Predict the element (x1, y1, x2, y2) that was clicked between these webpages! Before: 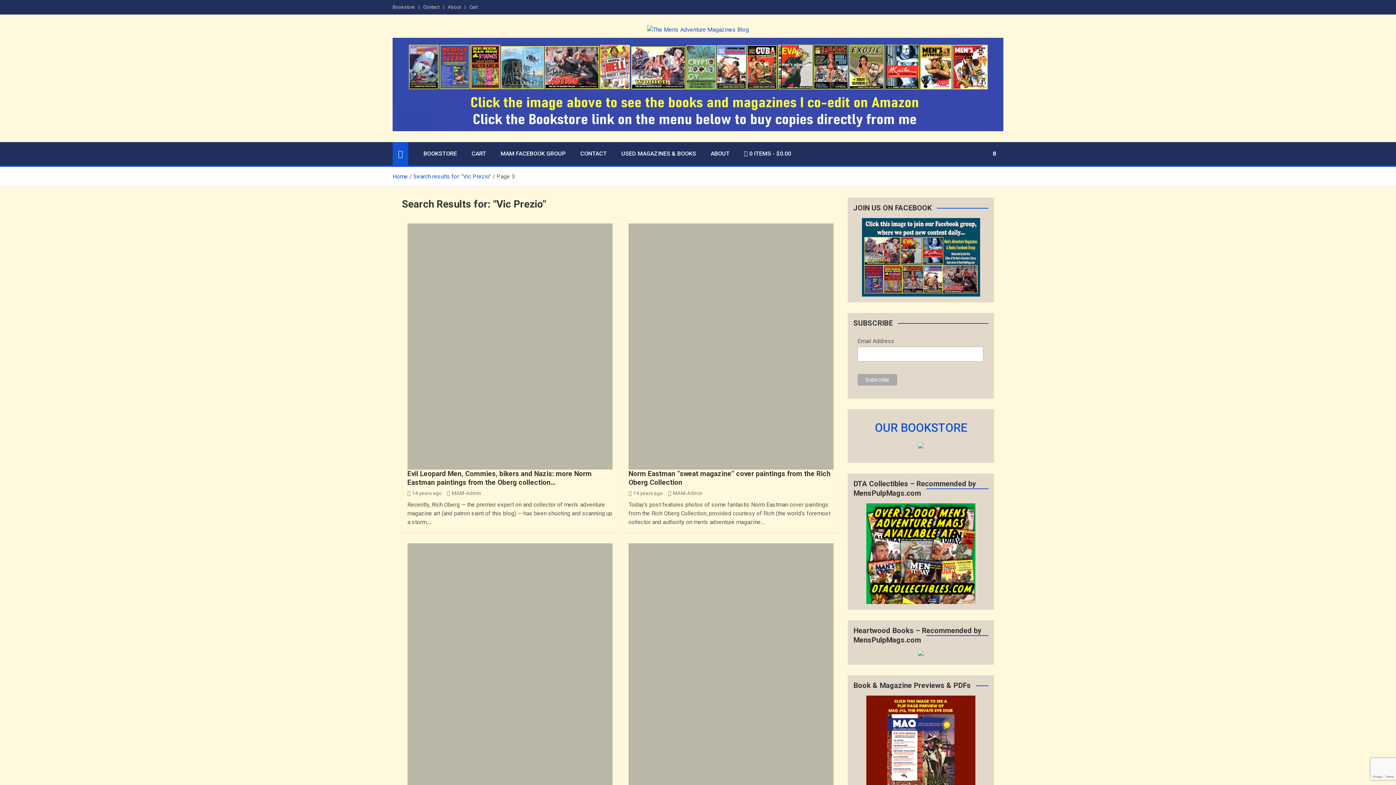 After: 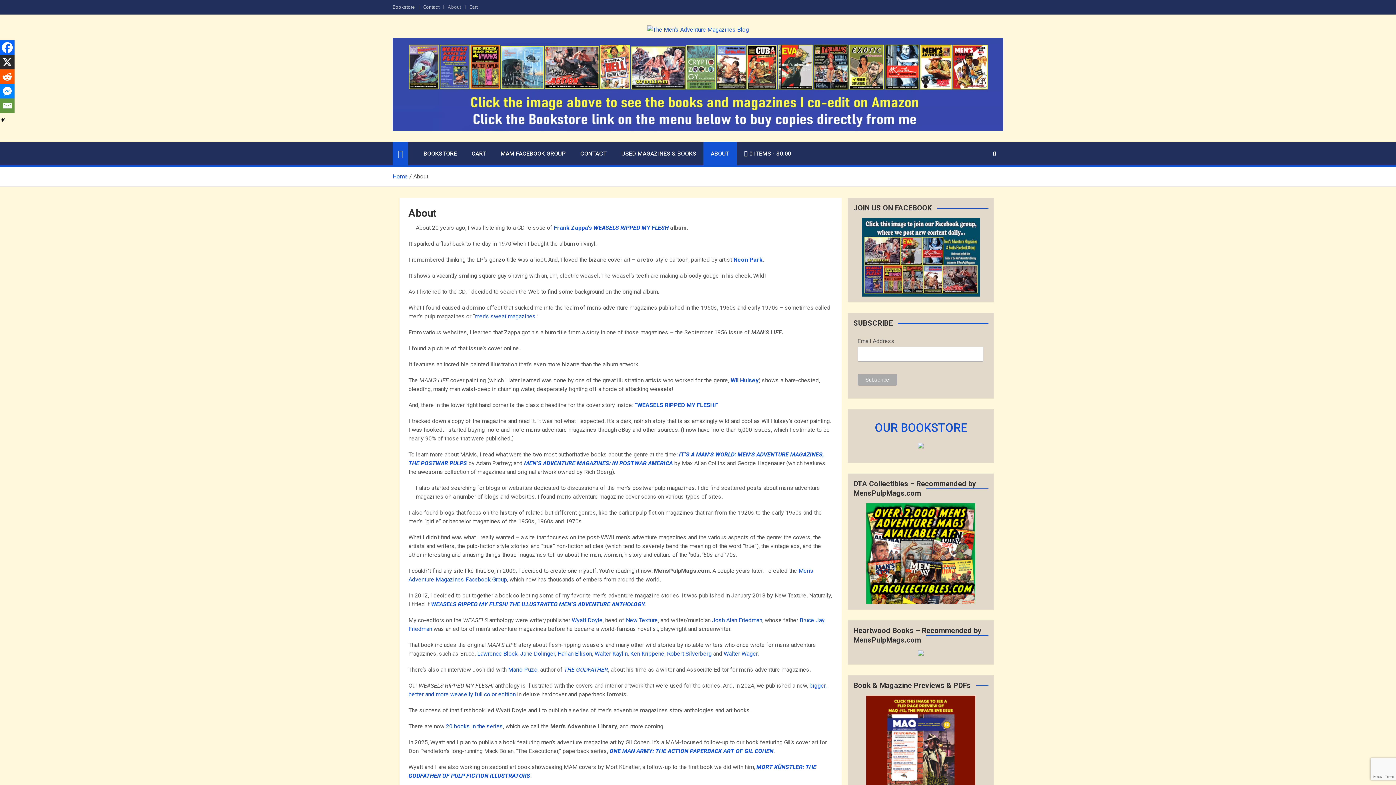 Action: label: ABOUT bbox: (703, 142, 737, 165)